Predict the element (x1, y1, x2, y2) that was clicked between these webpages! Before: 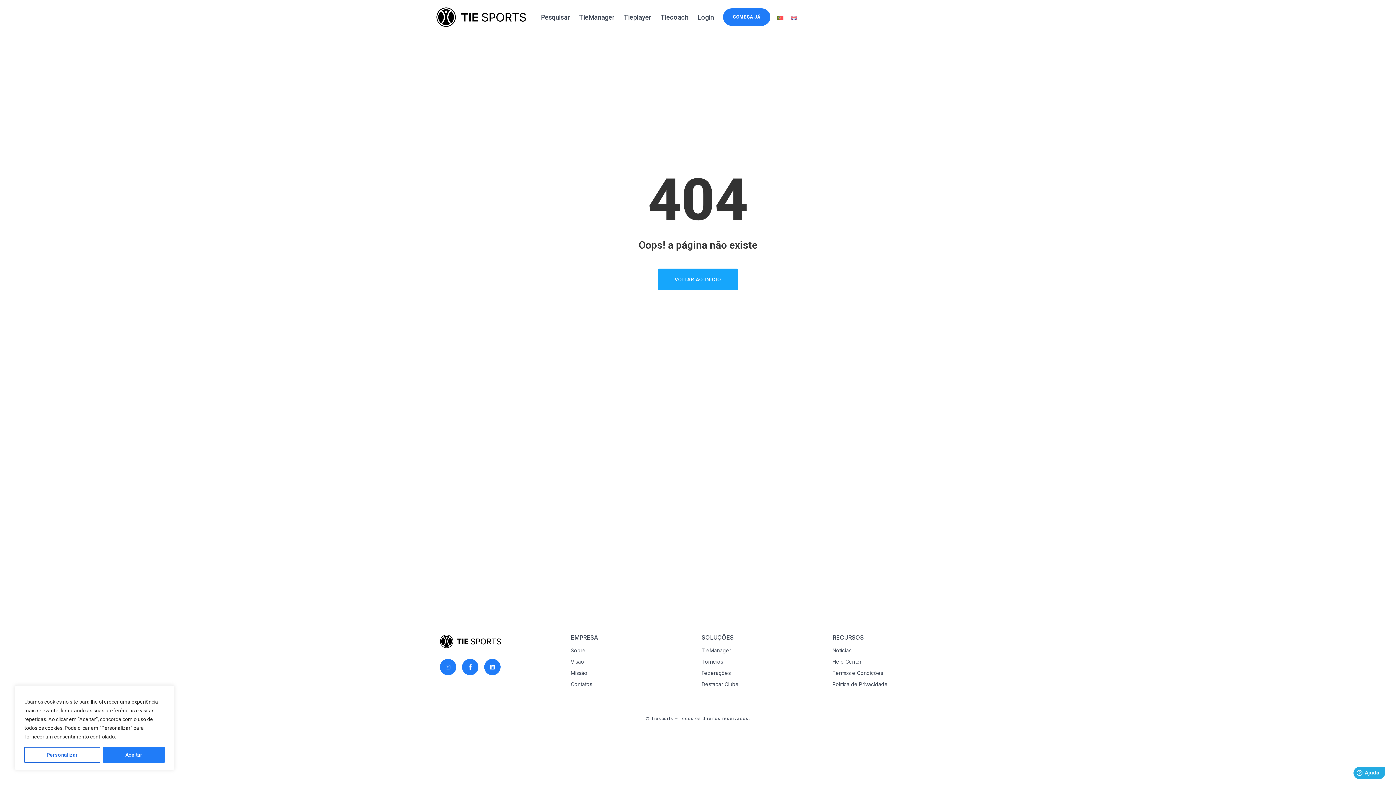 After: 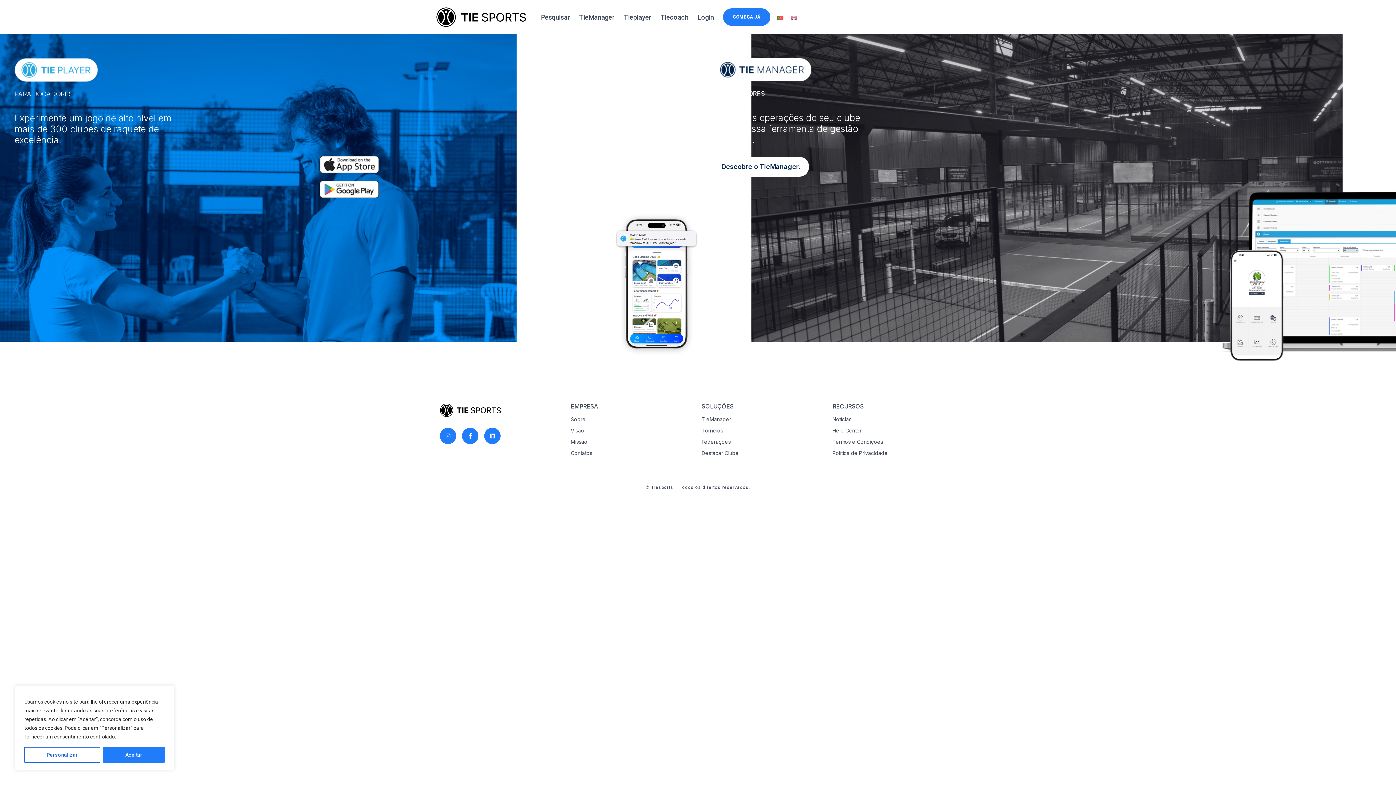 Action: bbox: (440, 636, 501, 645)